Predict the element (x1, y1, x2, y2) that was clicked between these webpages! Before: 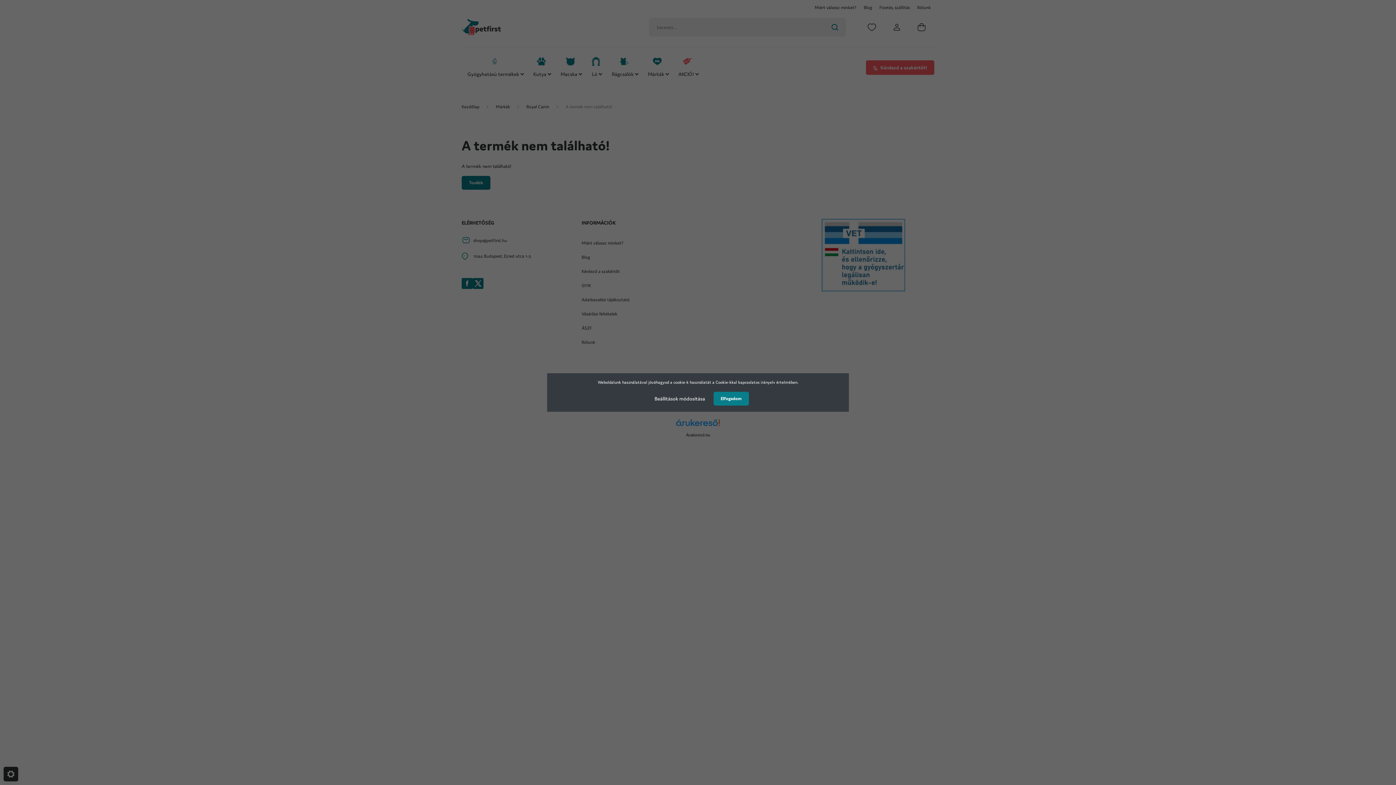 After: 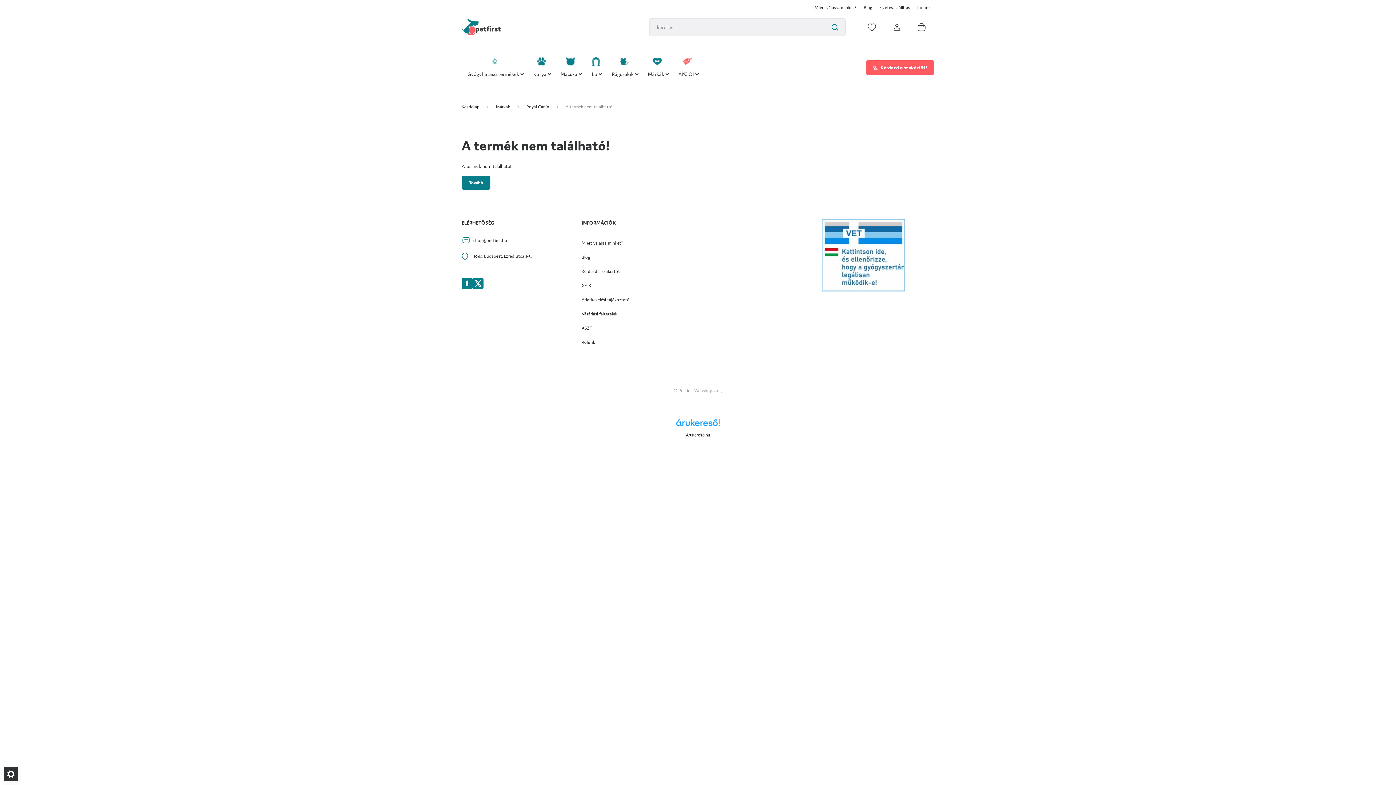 Action: bbox: (713, 392, 748, 405) label: Elfogadom